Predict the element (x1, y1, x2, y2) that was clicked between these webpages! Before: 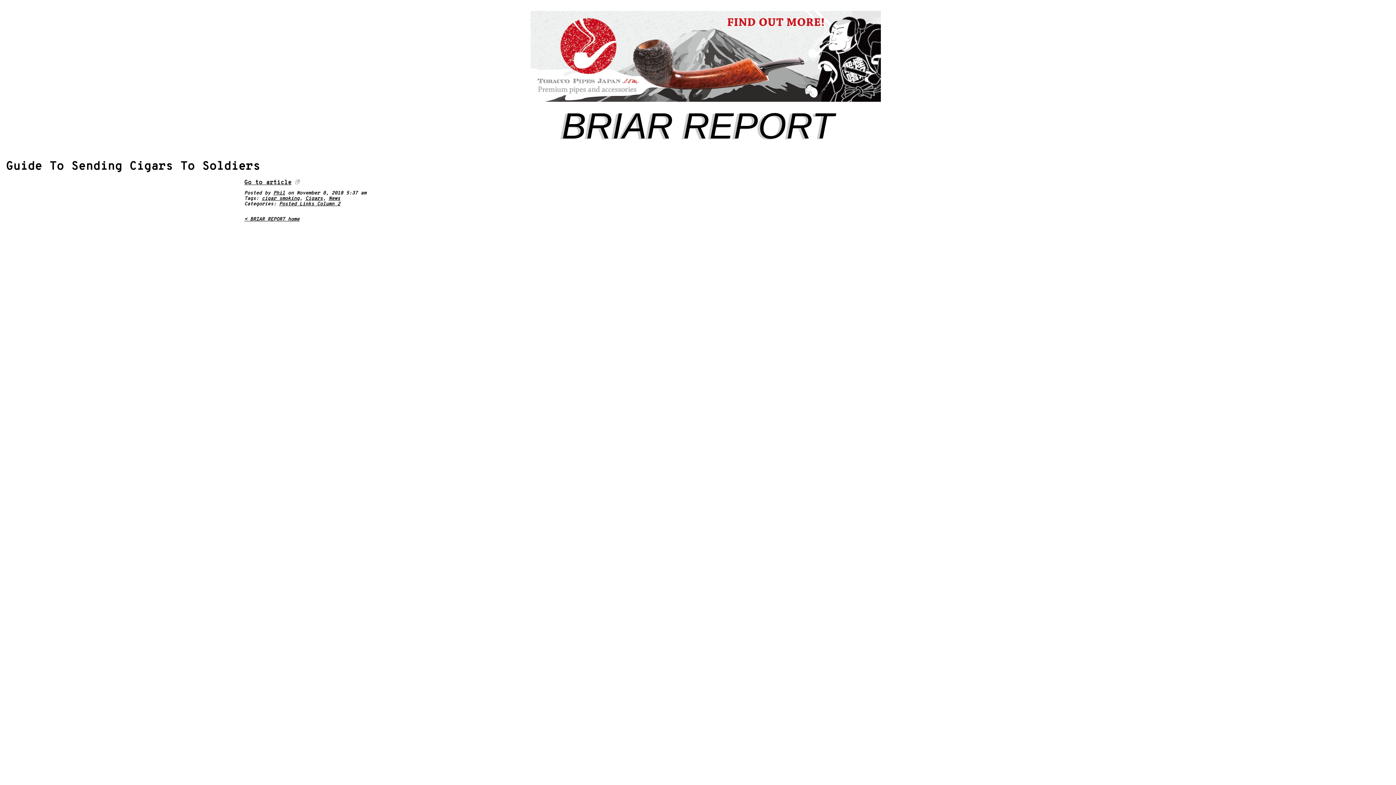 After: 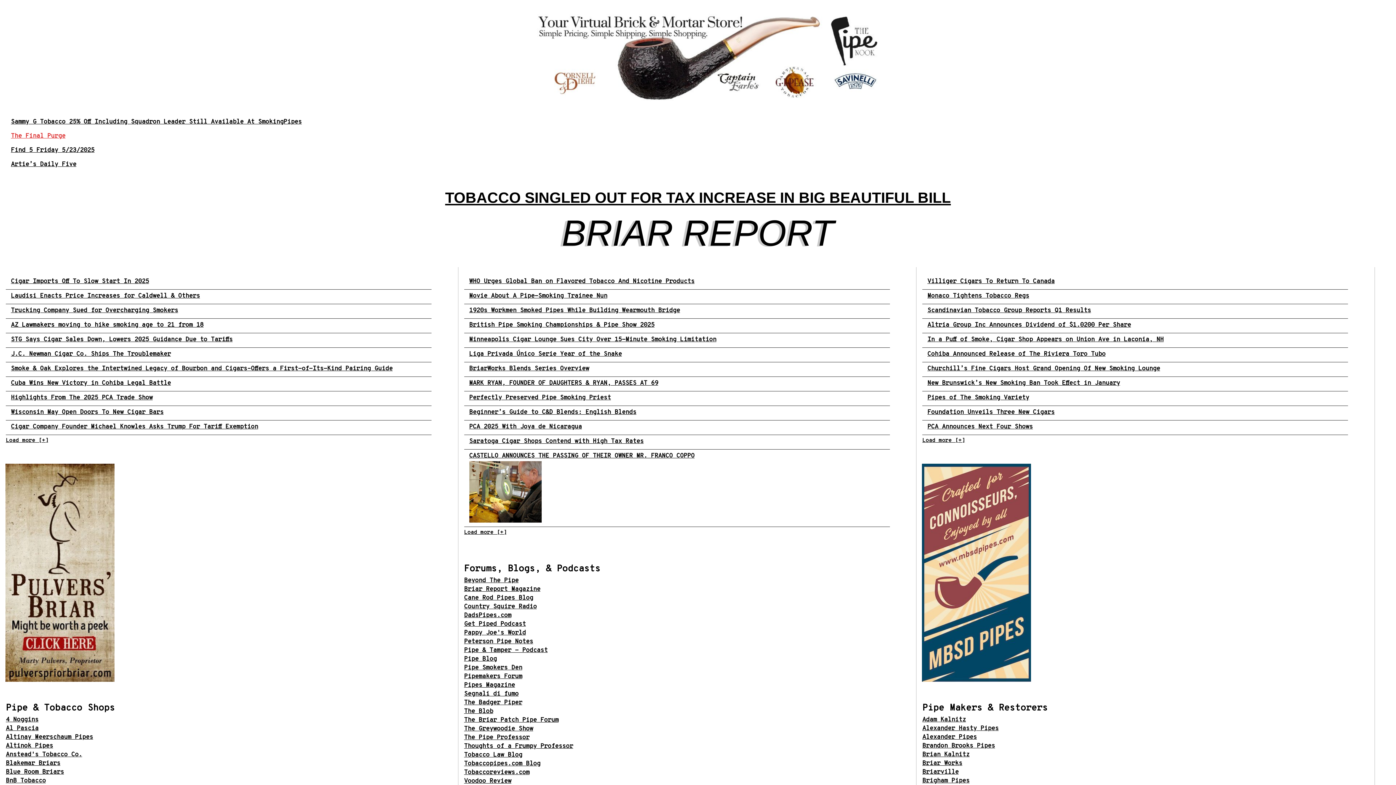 Action: bbox: (562, 107, 834, 144) label: BRIAR REPORT